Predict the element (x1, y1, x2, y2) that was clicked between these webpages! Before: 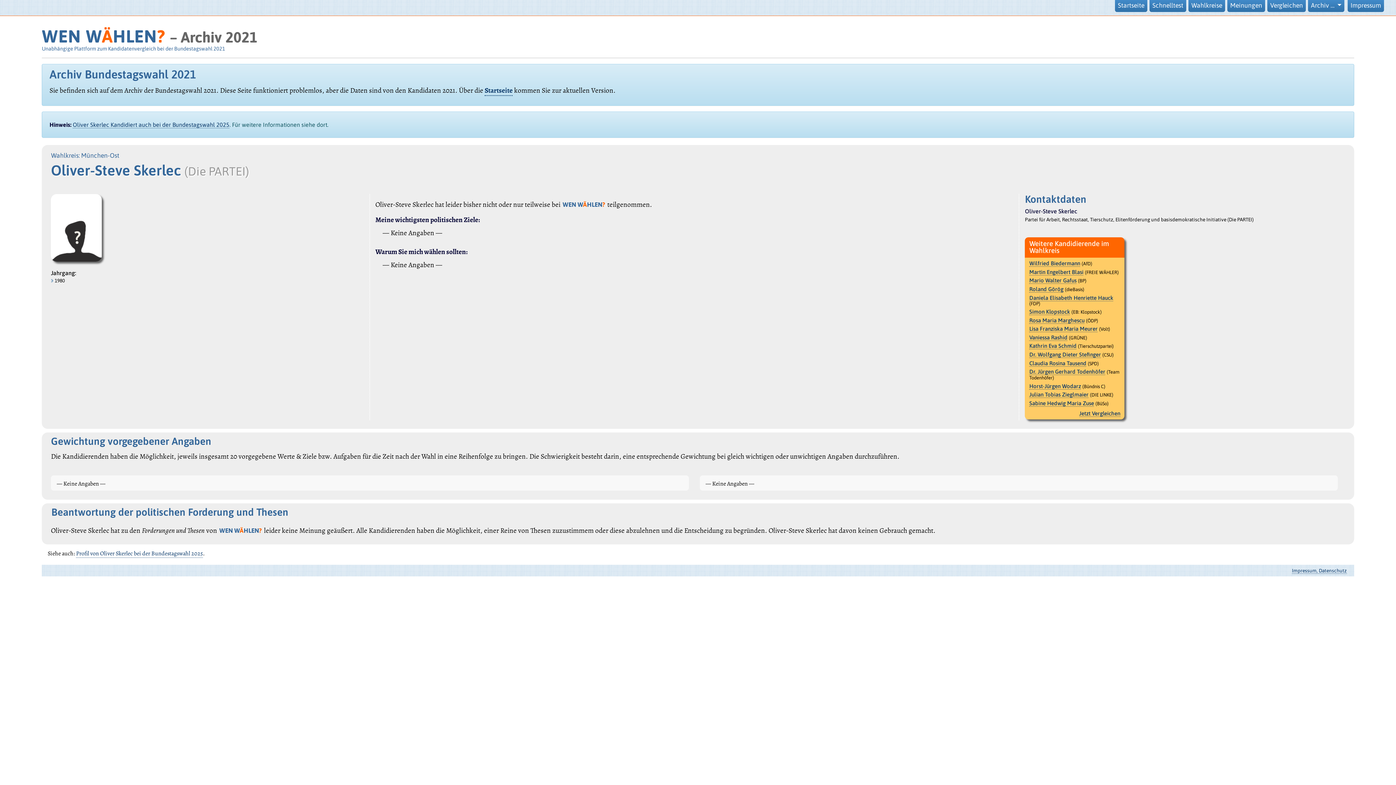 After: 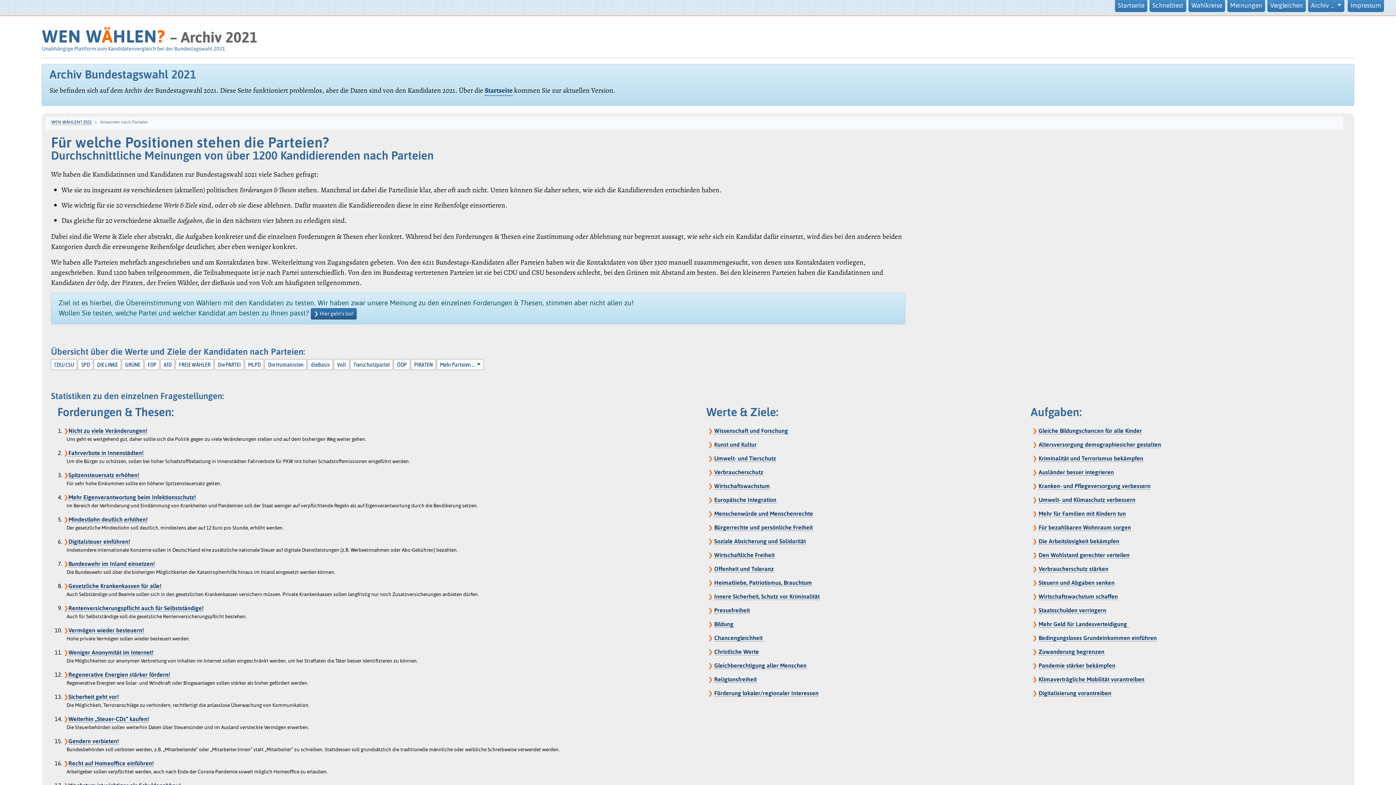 Action: label: Meinungen bbox: (1227, 0, 1265, 12)